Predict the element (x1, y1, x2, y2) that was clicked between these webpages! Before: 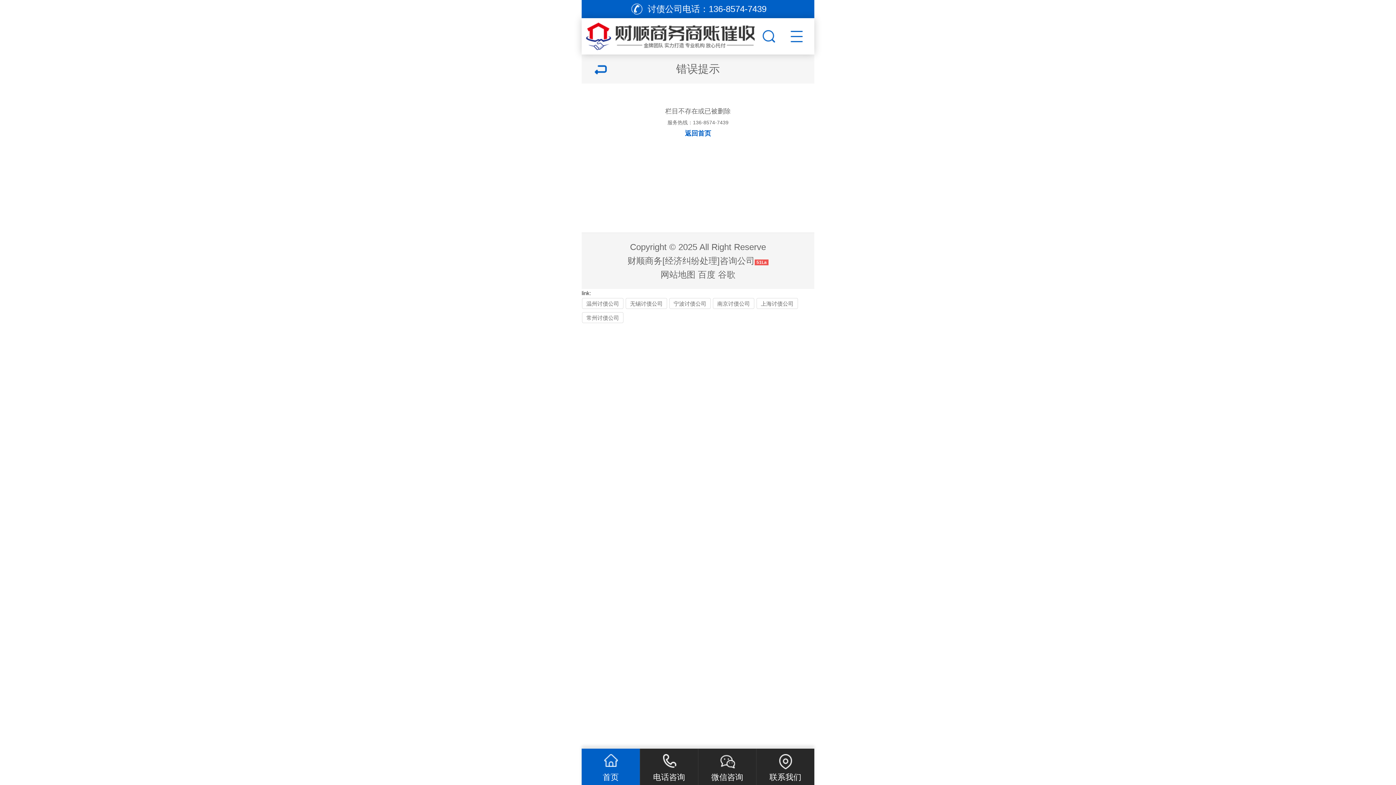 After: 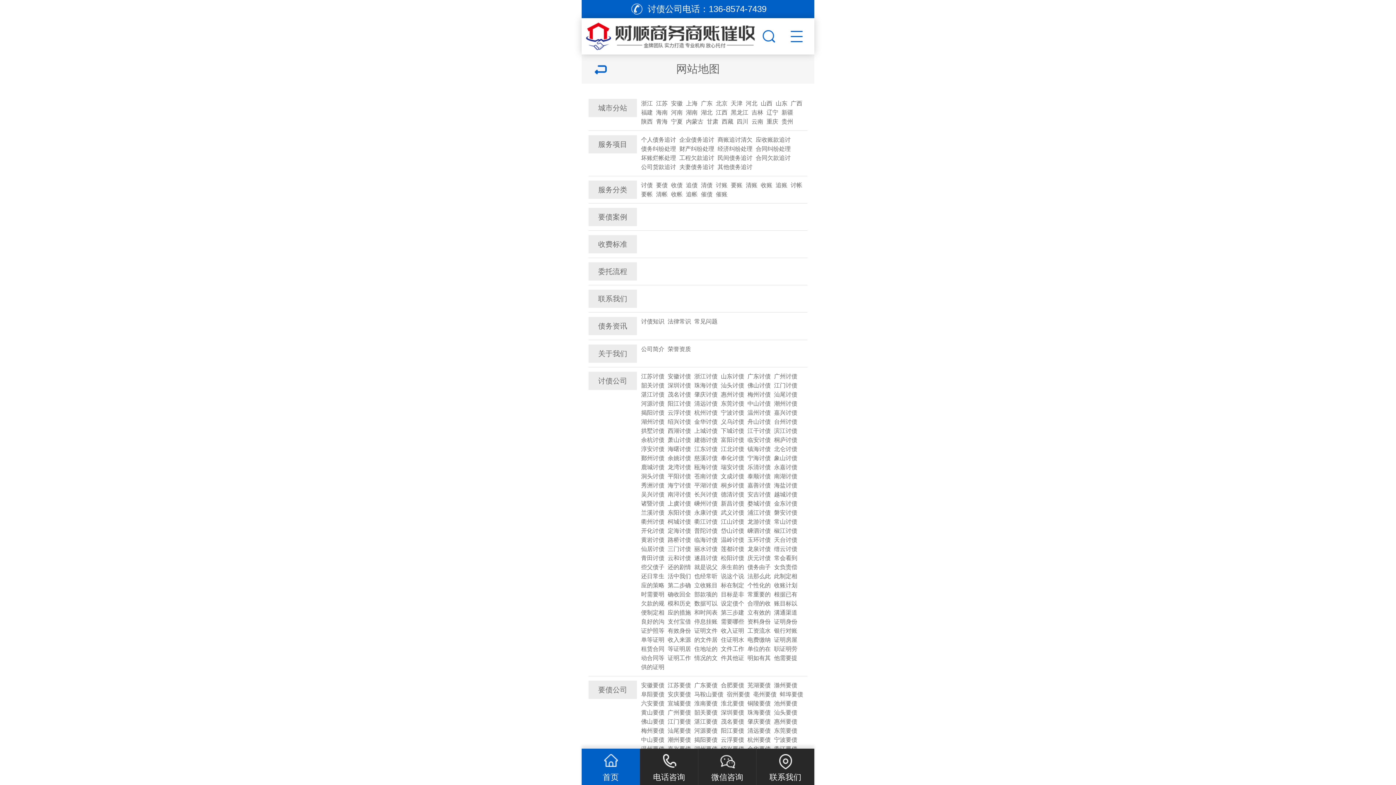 Action: label: 网站地图 bbox: (660, 269, 695, 279)